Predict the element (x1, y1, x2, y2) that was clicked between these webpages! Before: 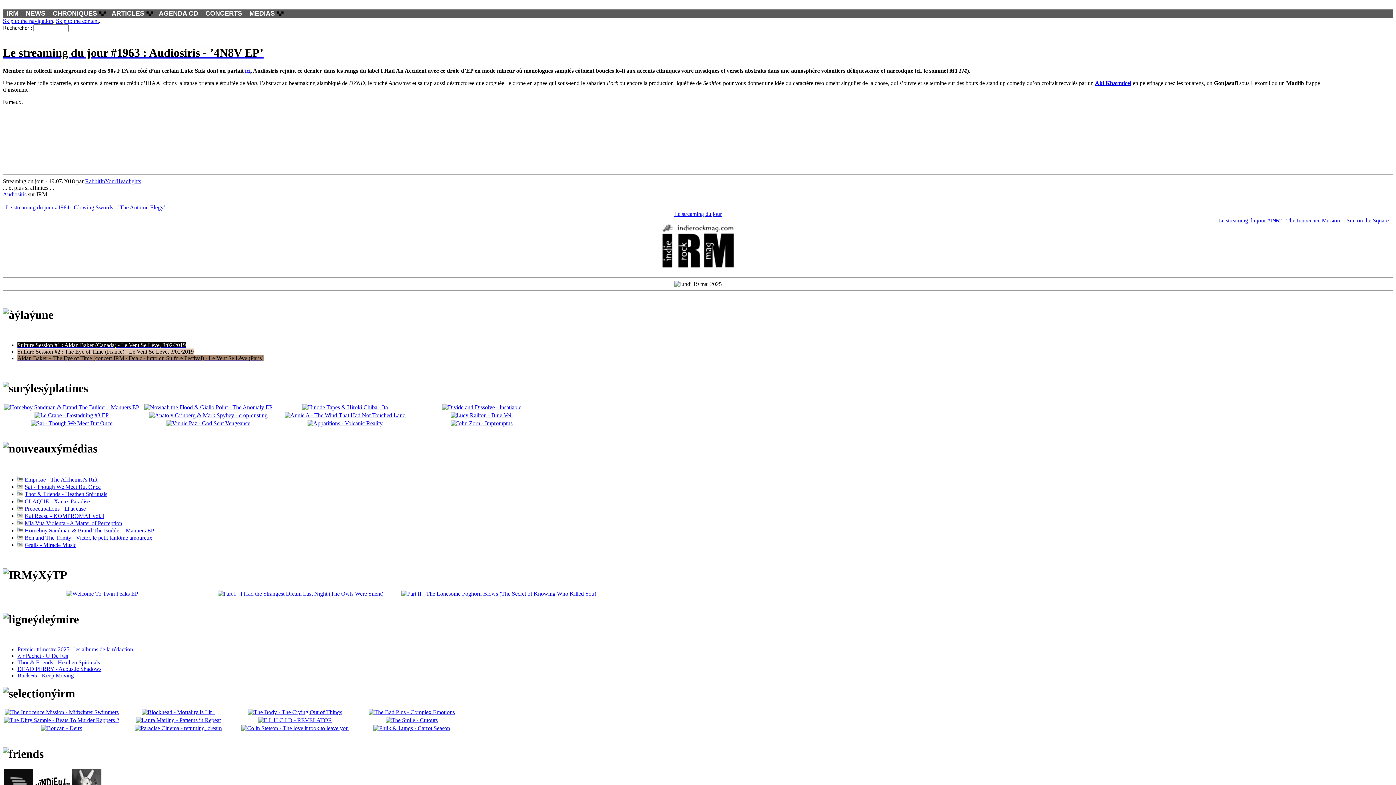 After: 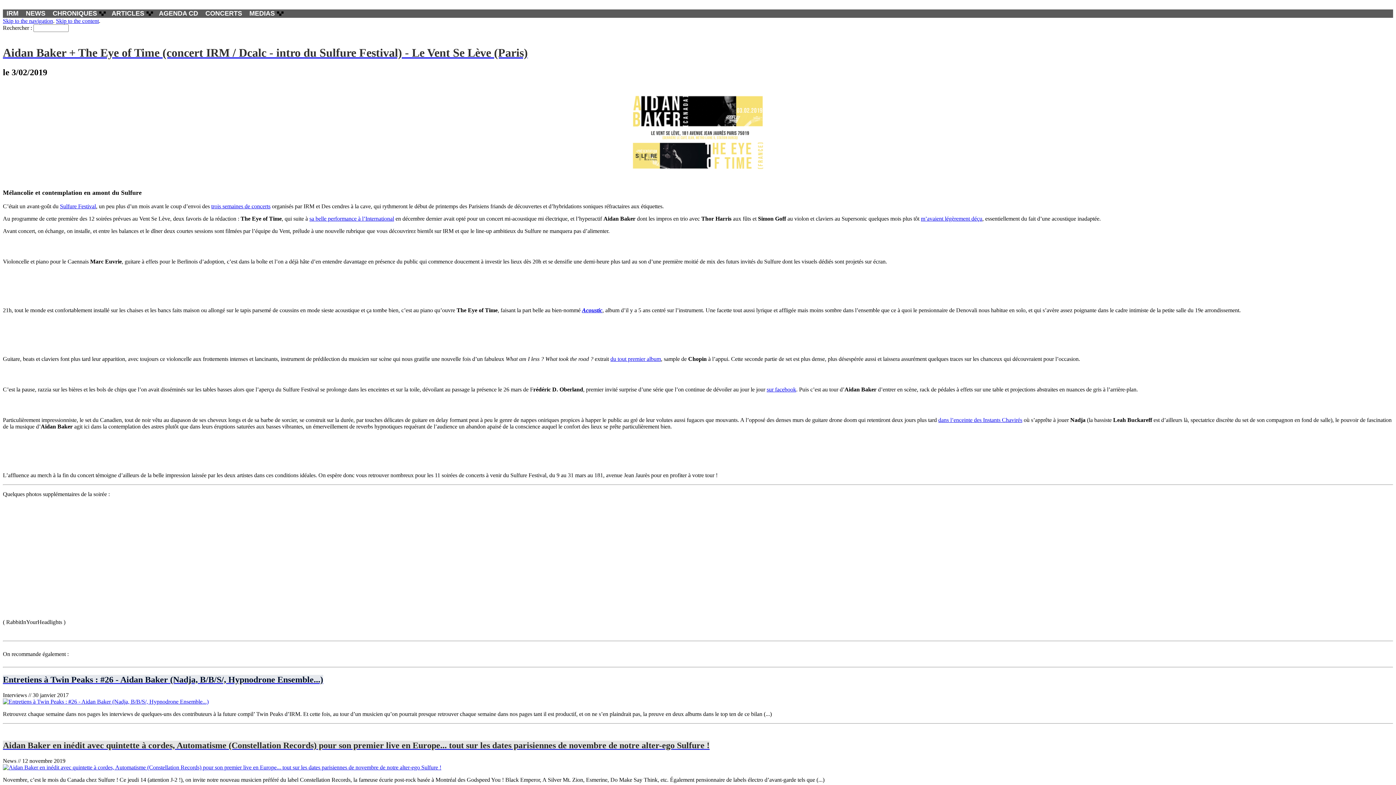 Action: label: Aidan Baker + The Eye of Time (concert IRM / Dcalc - intro du Sulfure Festival) - Le Vent Se Lève (Paris) bbox: (17, 355, 263, 361)